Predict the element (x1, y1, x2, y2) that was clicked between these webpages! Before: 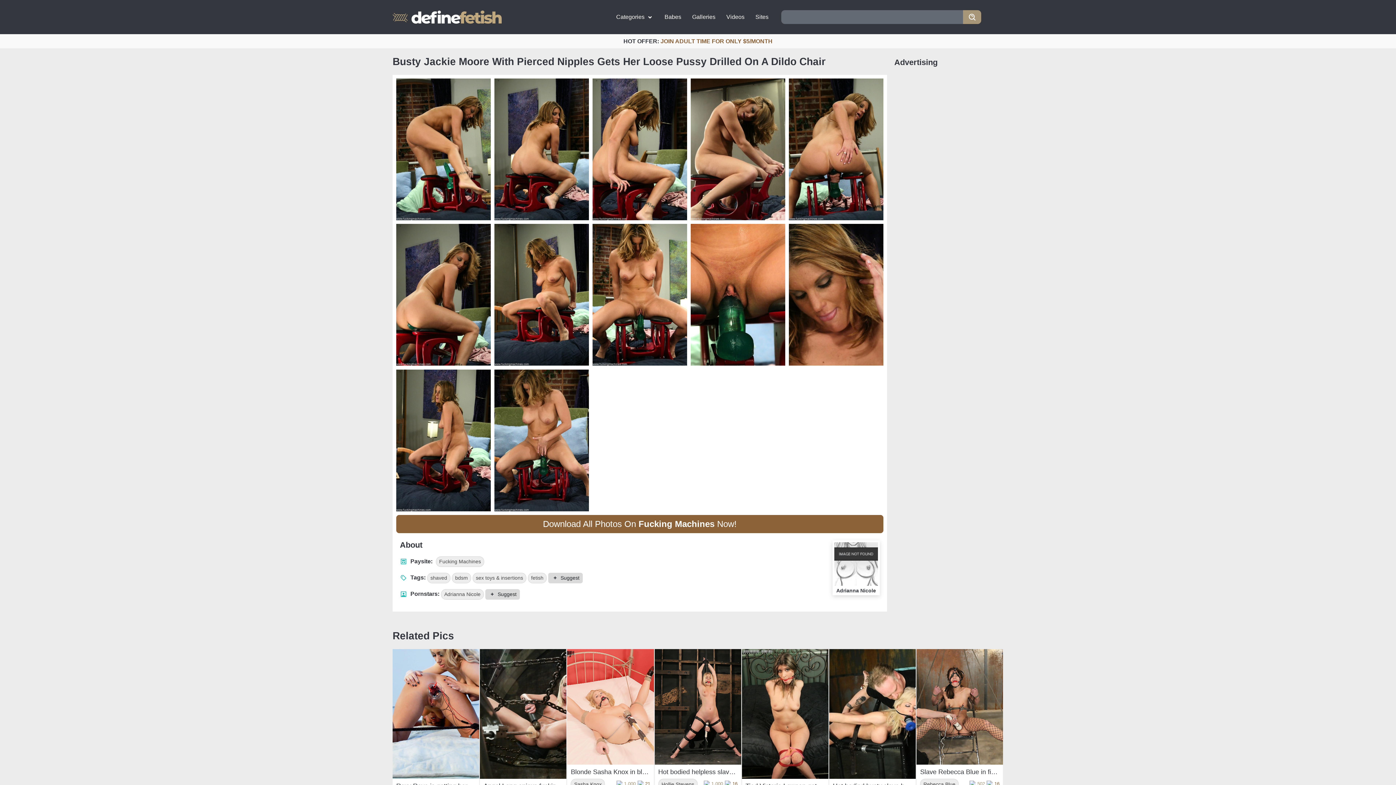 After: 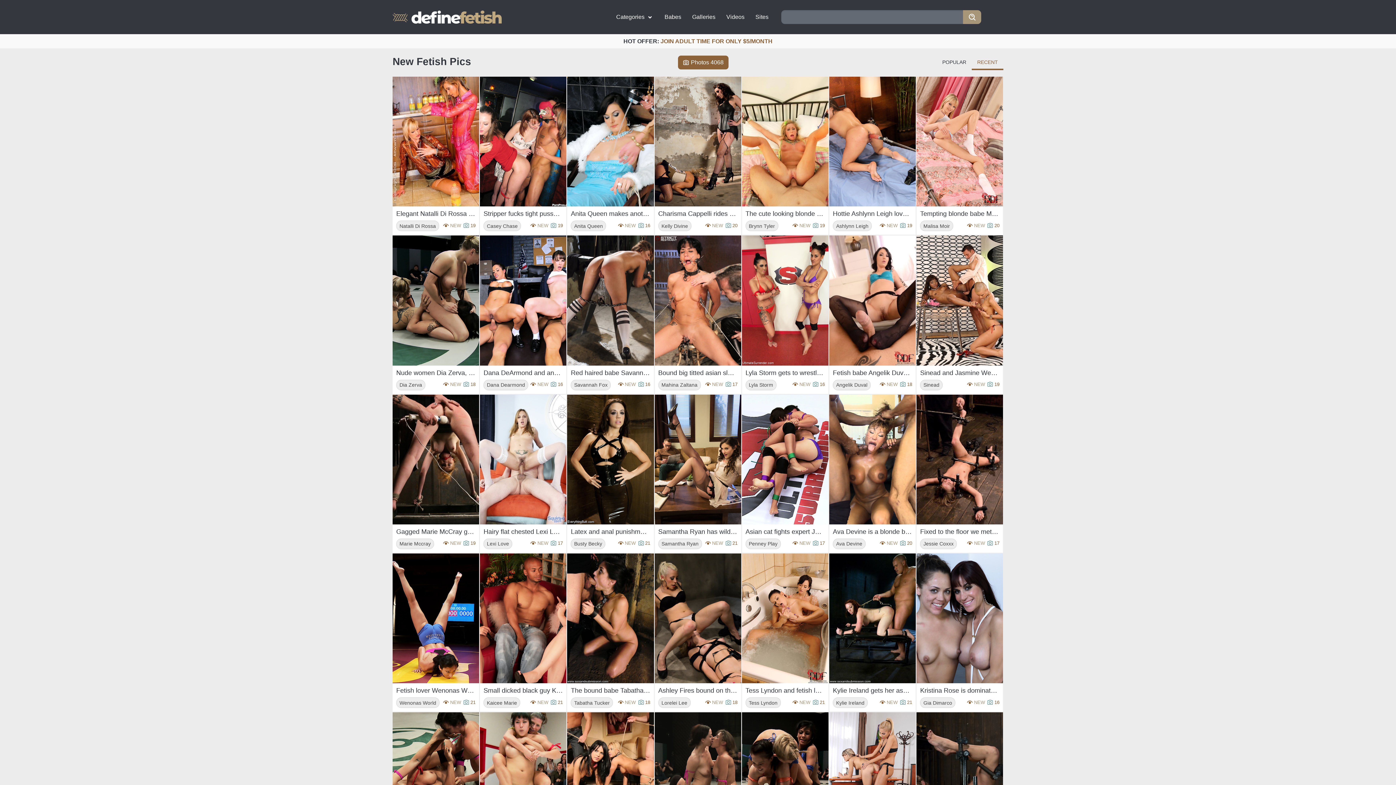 Action: label: fetish bbox: (528, 573, 546, 583)